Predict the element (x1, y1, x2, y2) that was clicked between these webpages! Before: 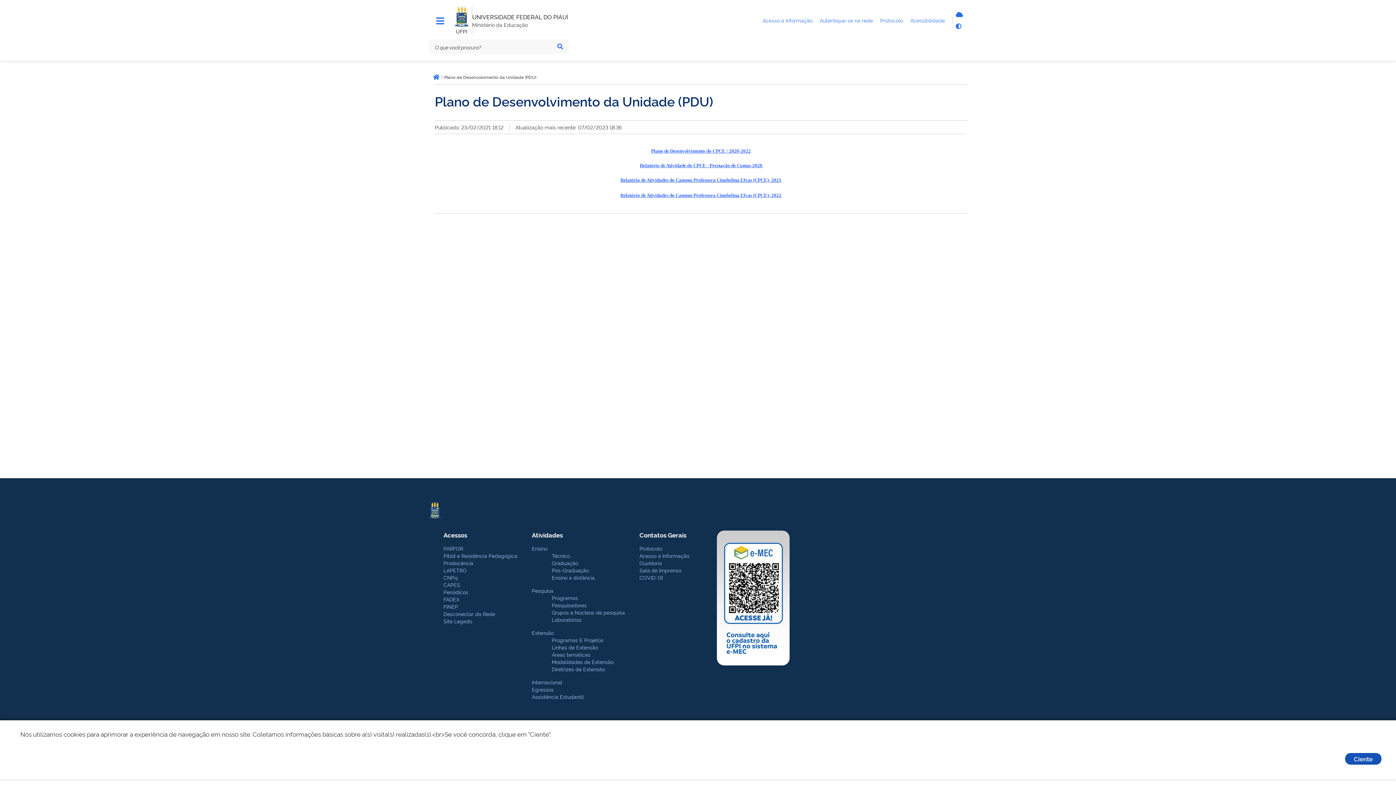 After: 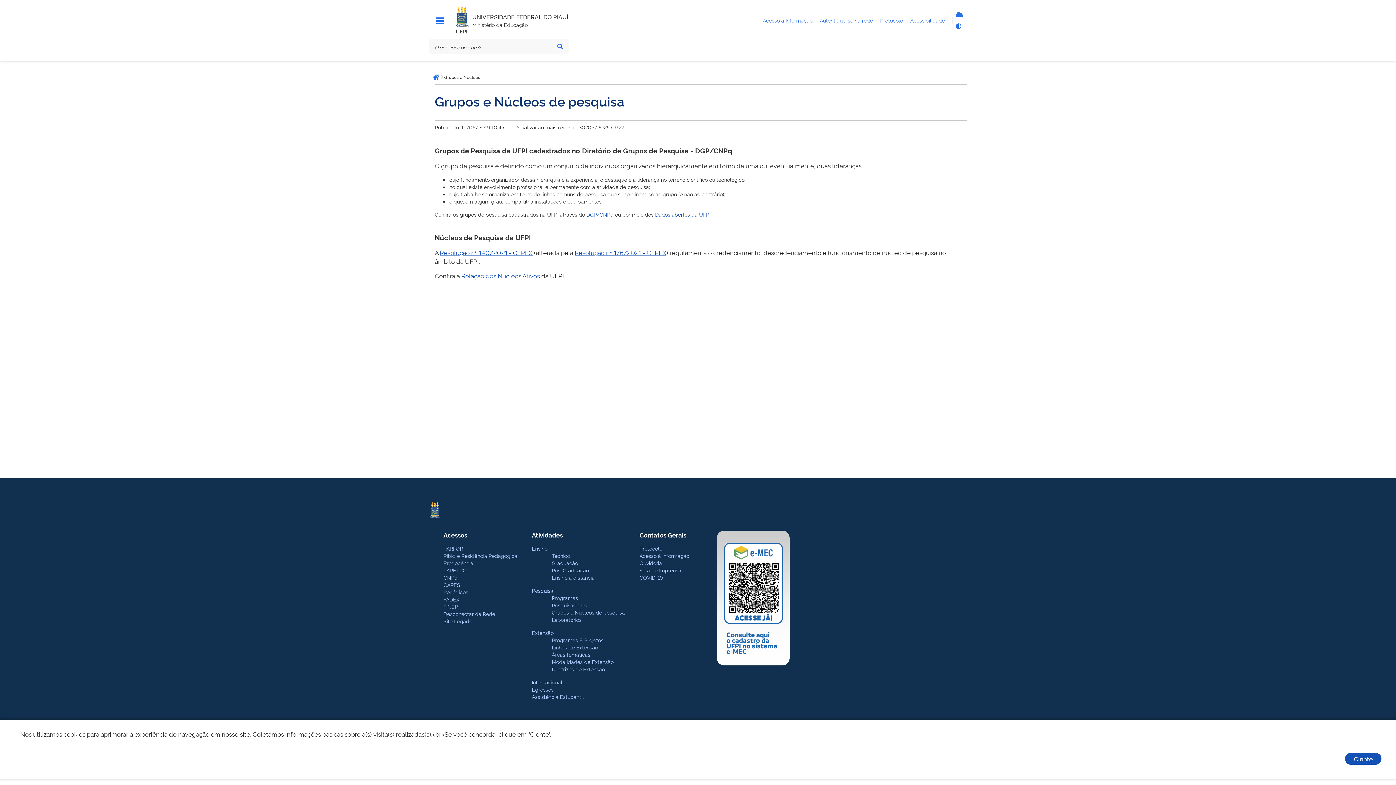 Action: label: Grupos e Núcleos de pesquisa bbox: (552, 609, 625, 616)